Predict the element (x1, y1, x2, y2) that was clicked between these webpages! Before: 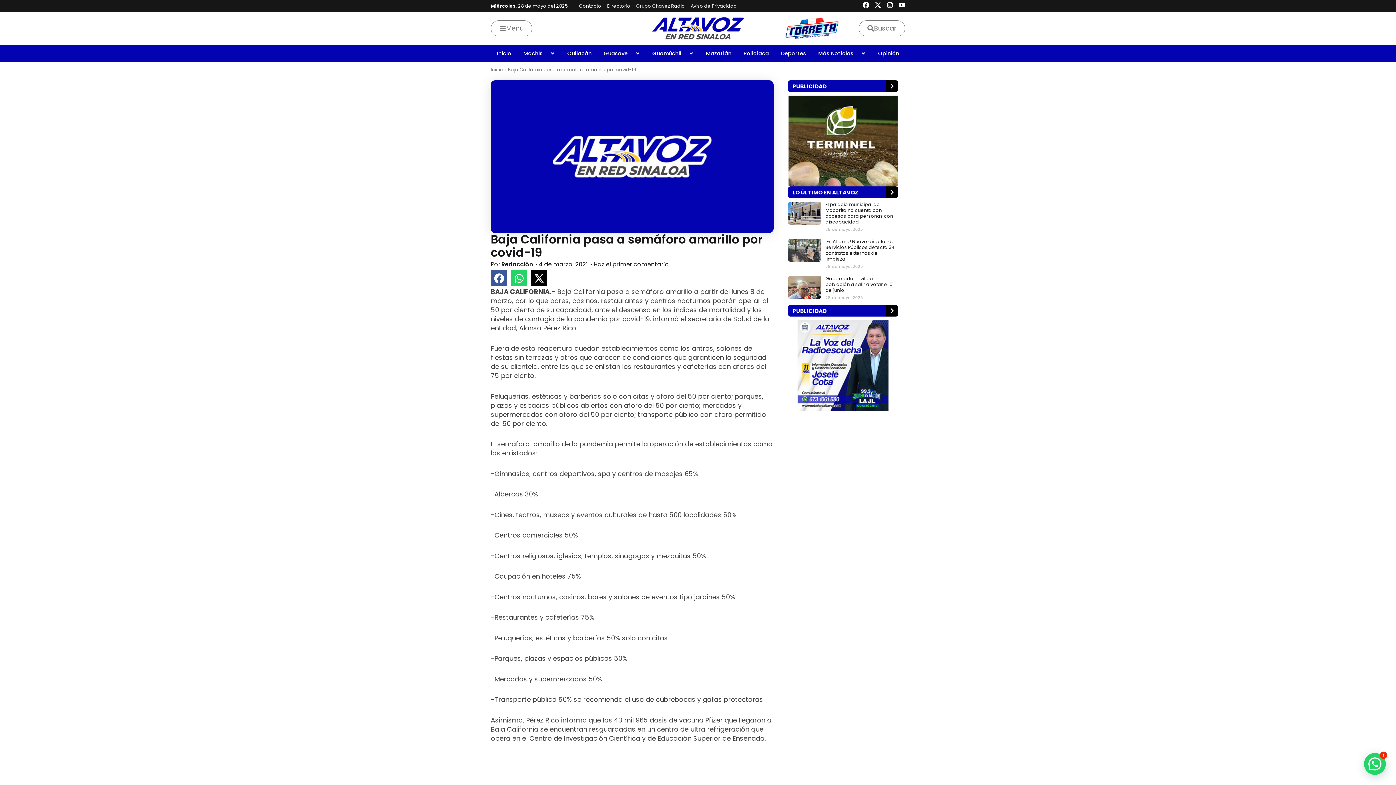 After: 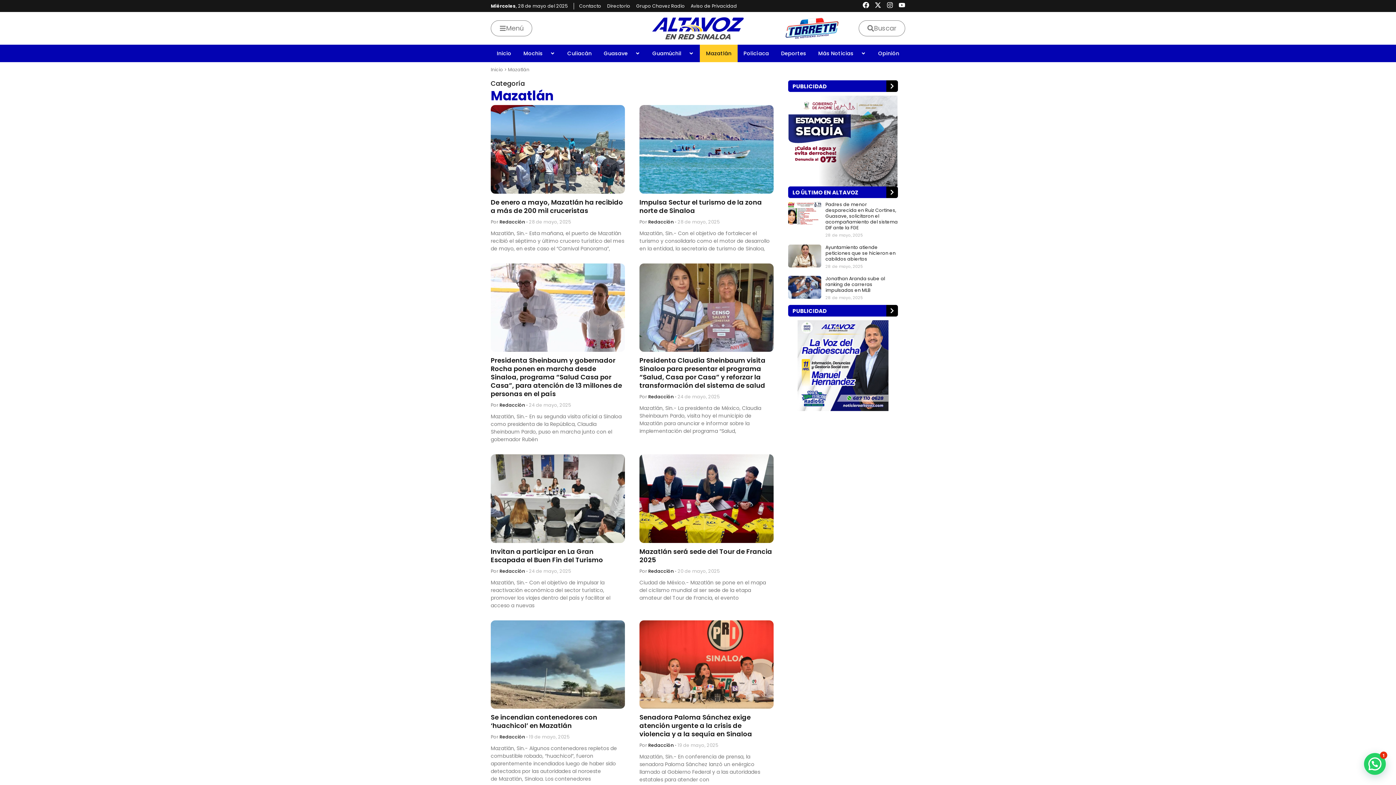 Action: label: Mazatlán bbox: (700, 44, 737, 62)